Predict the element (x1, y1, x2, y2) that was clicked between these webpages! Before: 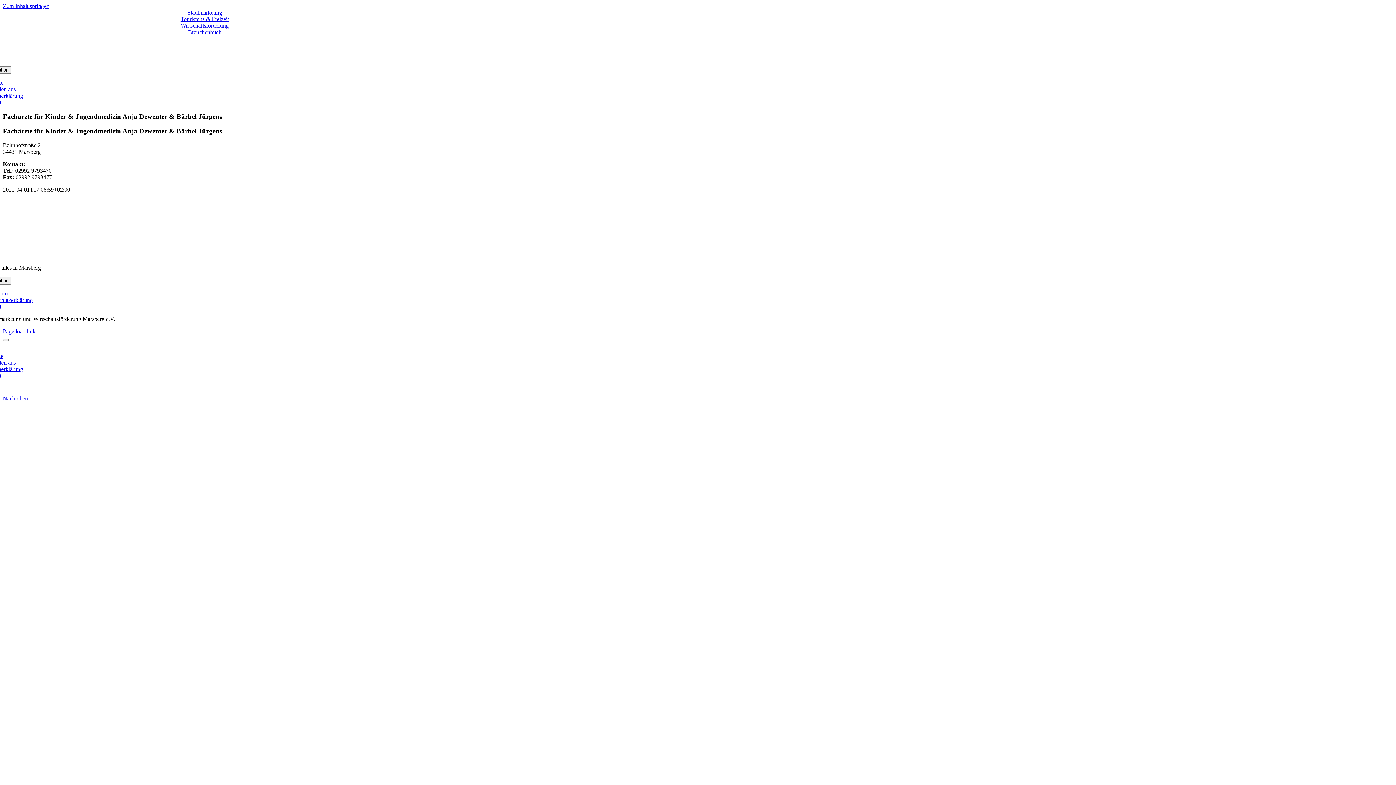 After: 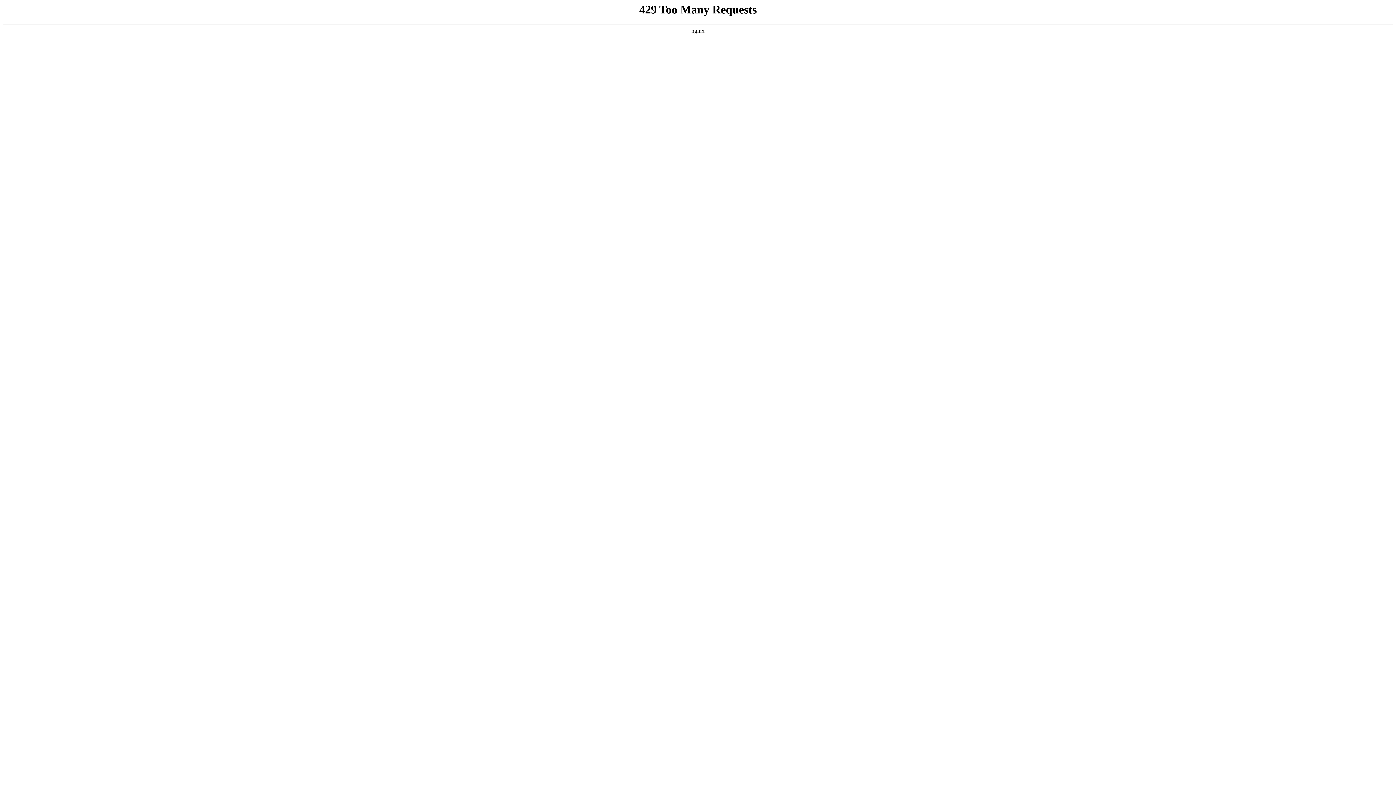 Action: label: Wirtschaftsförderung bbox: (180, 22, 228, 28)